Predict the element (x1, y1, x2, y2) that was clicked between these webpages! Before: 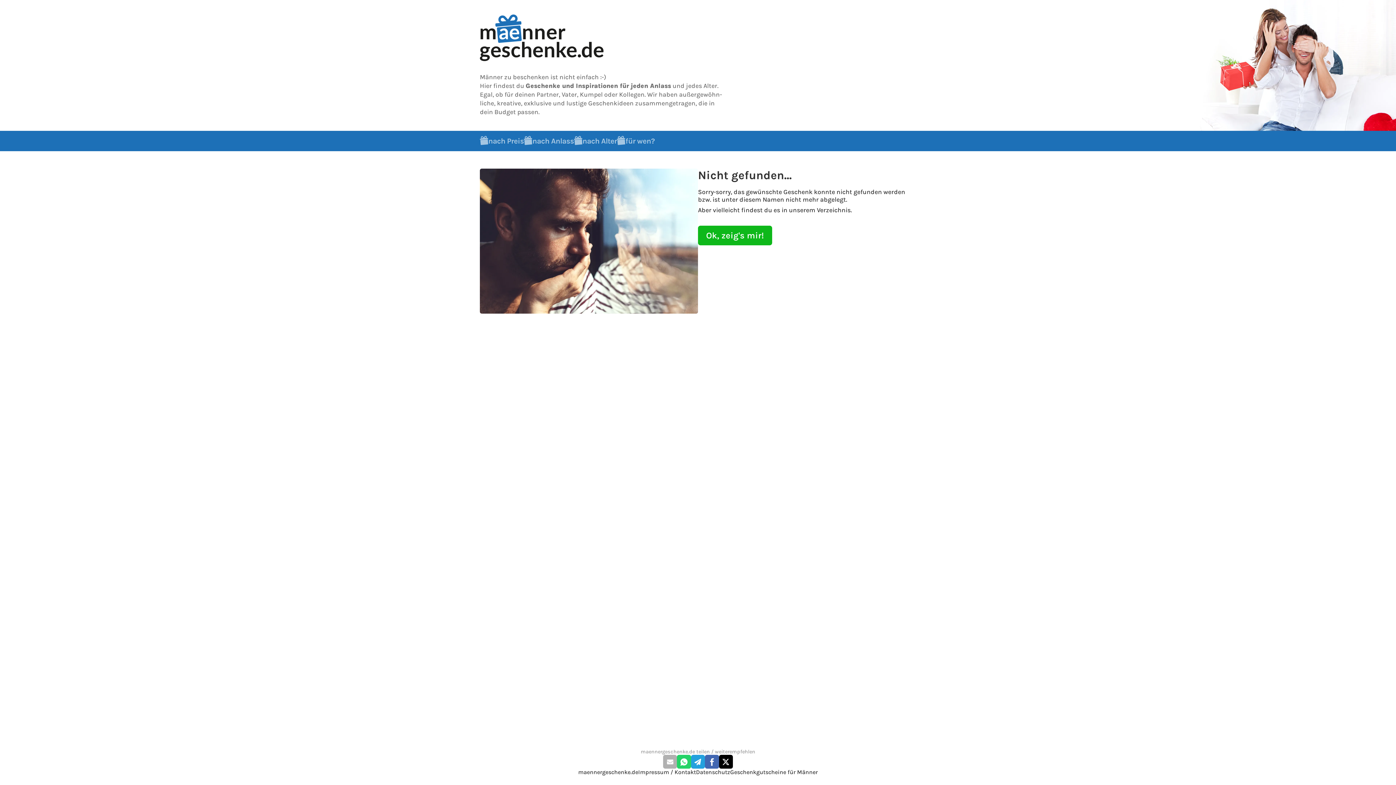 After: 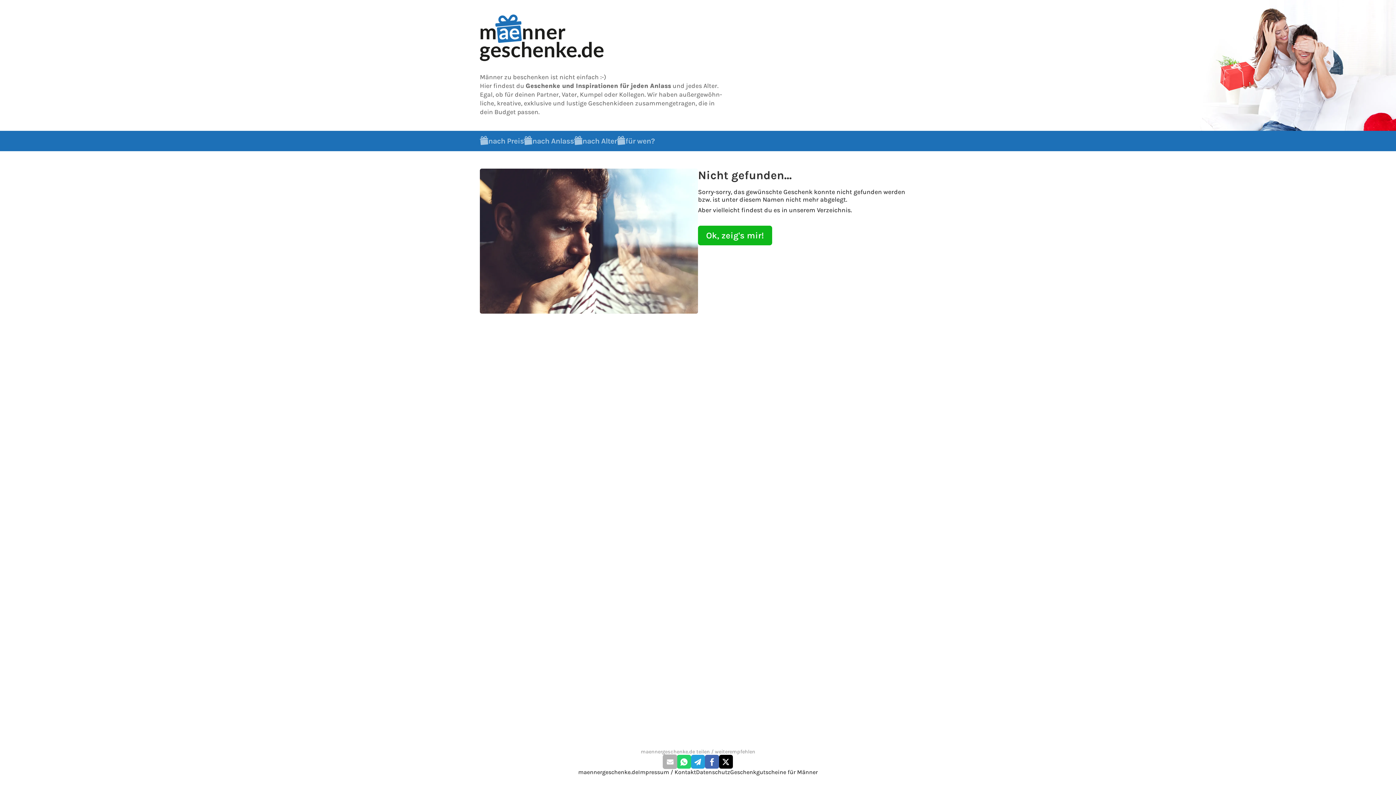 Action: bbox: (663, 755, 677, 769)